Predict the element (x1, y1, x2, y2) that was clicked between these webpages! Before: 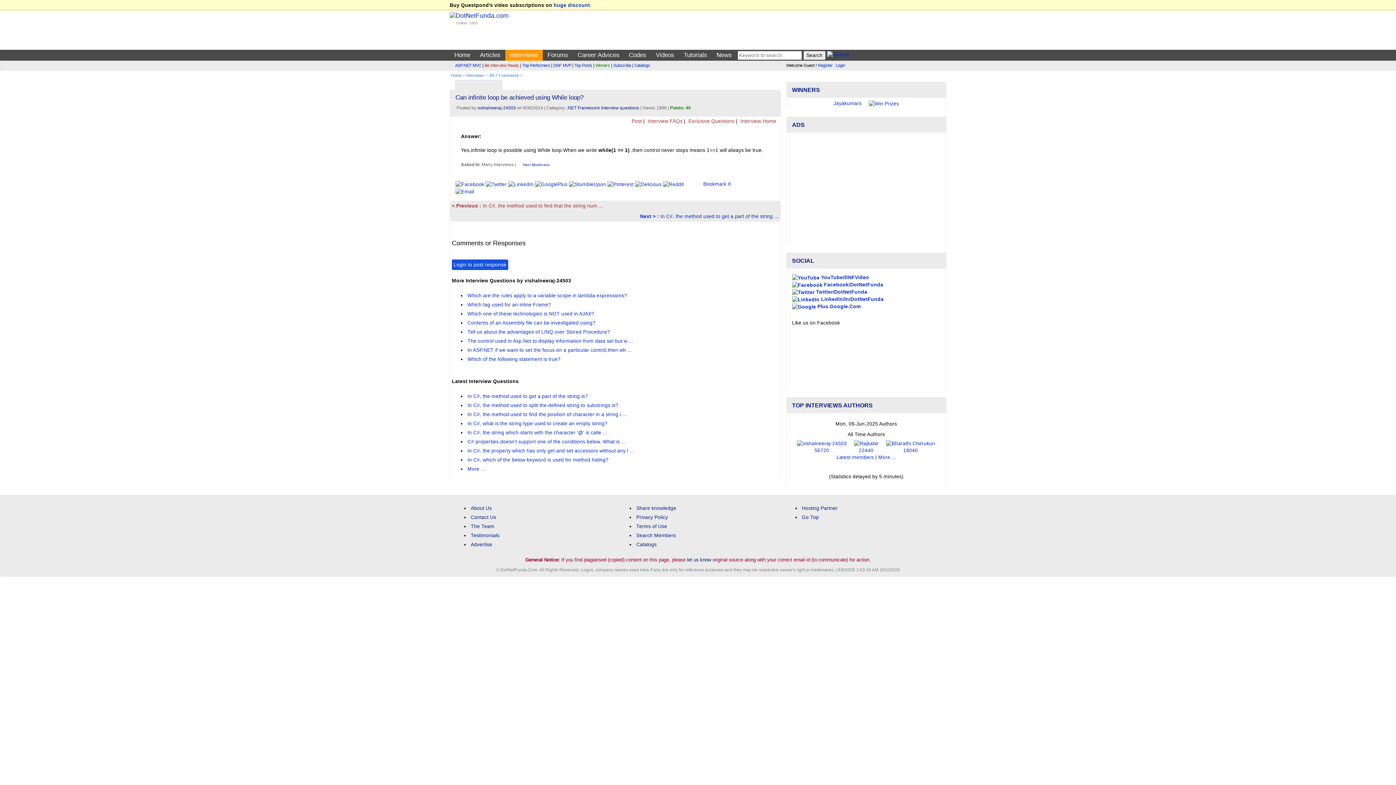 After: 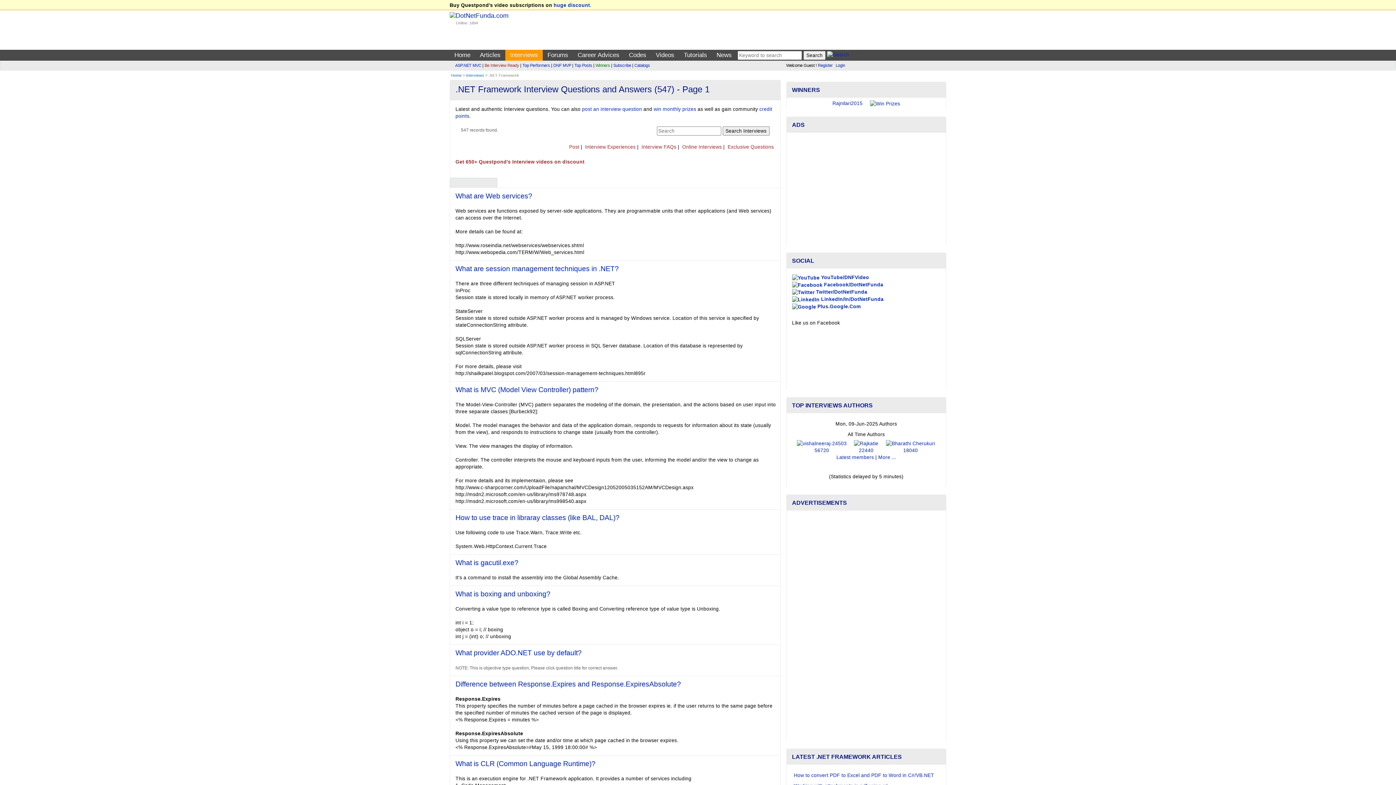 Action: label: .NET Framework Interview questions bbox: (566, 105, 639, 110)